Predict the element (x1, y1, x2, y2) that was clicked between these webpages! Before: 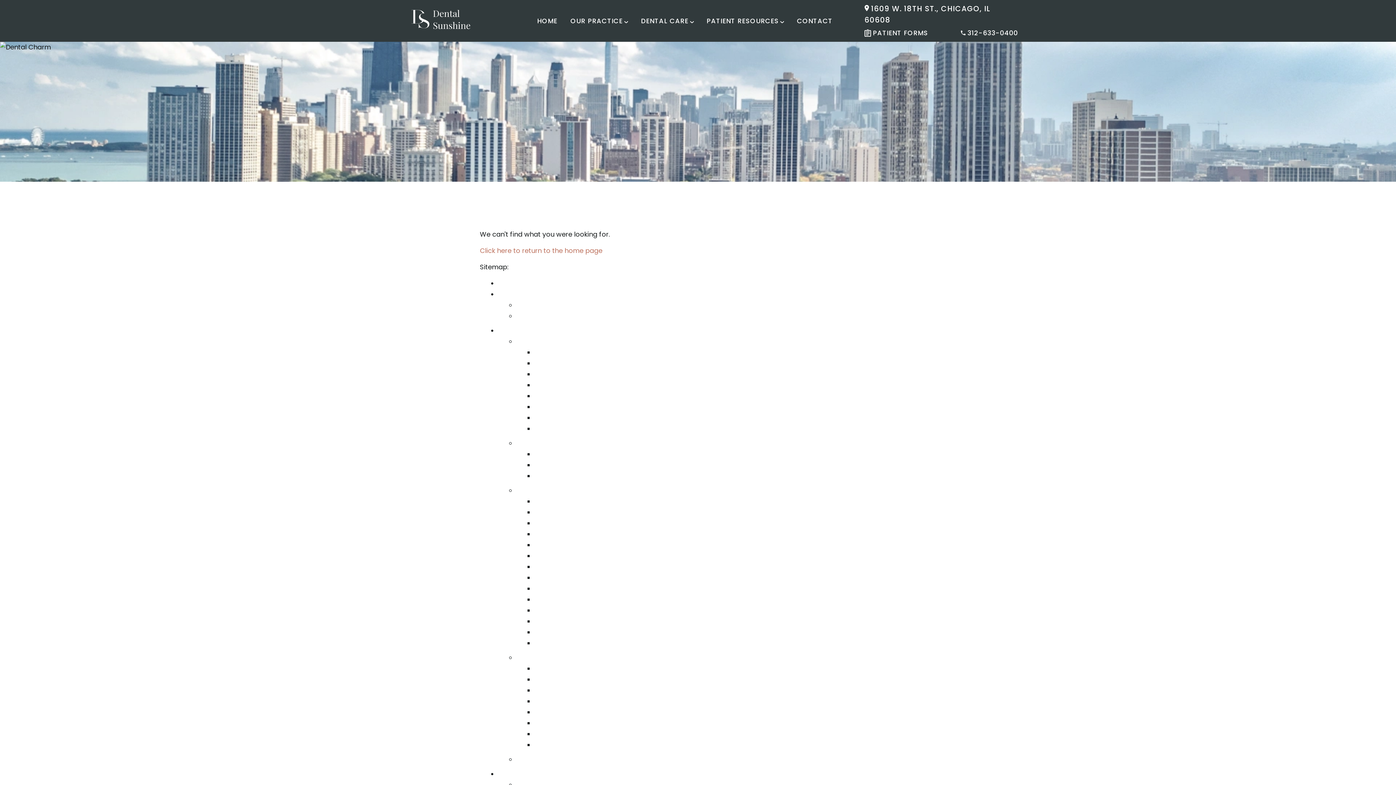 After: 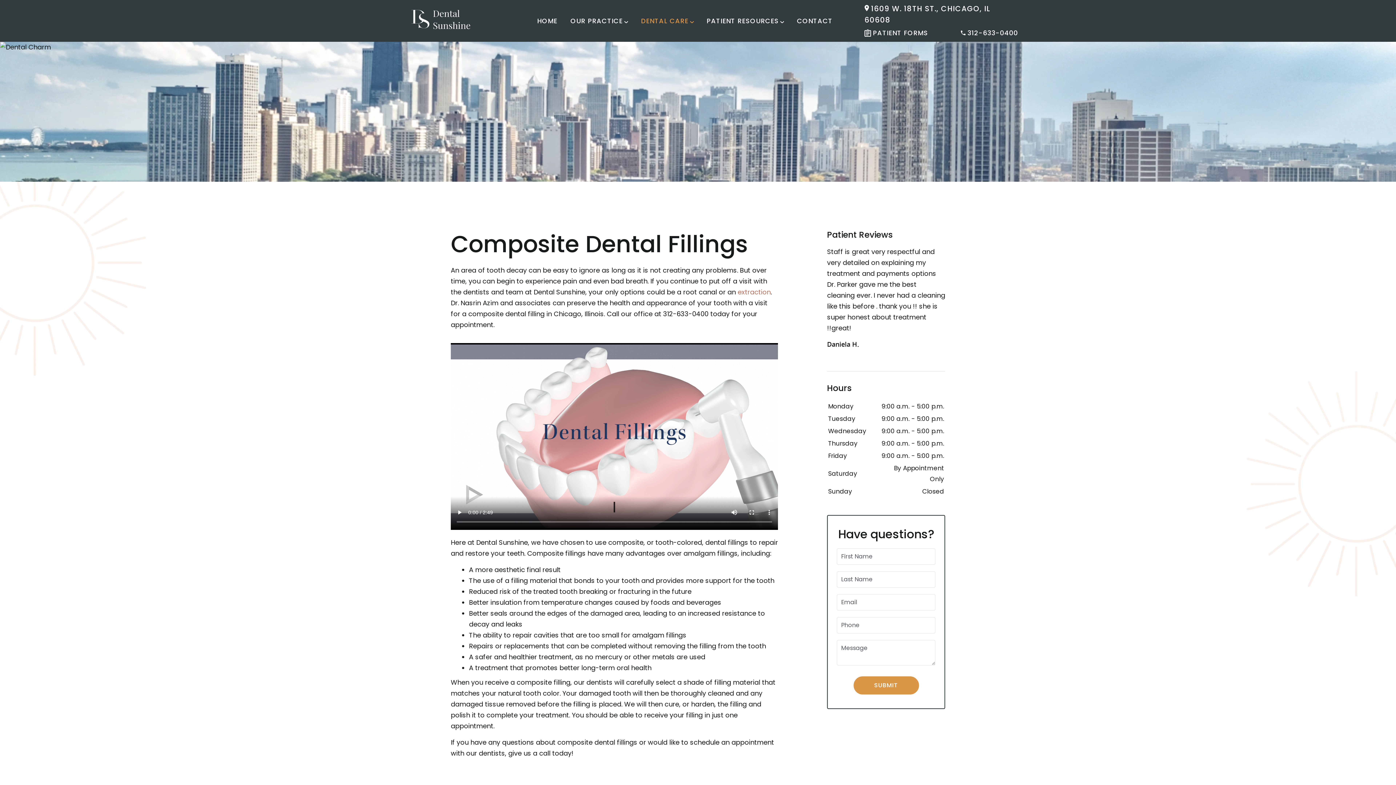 Action: label: Composite Dental Fillings bbox: (534, 675, 616, 684)